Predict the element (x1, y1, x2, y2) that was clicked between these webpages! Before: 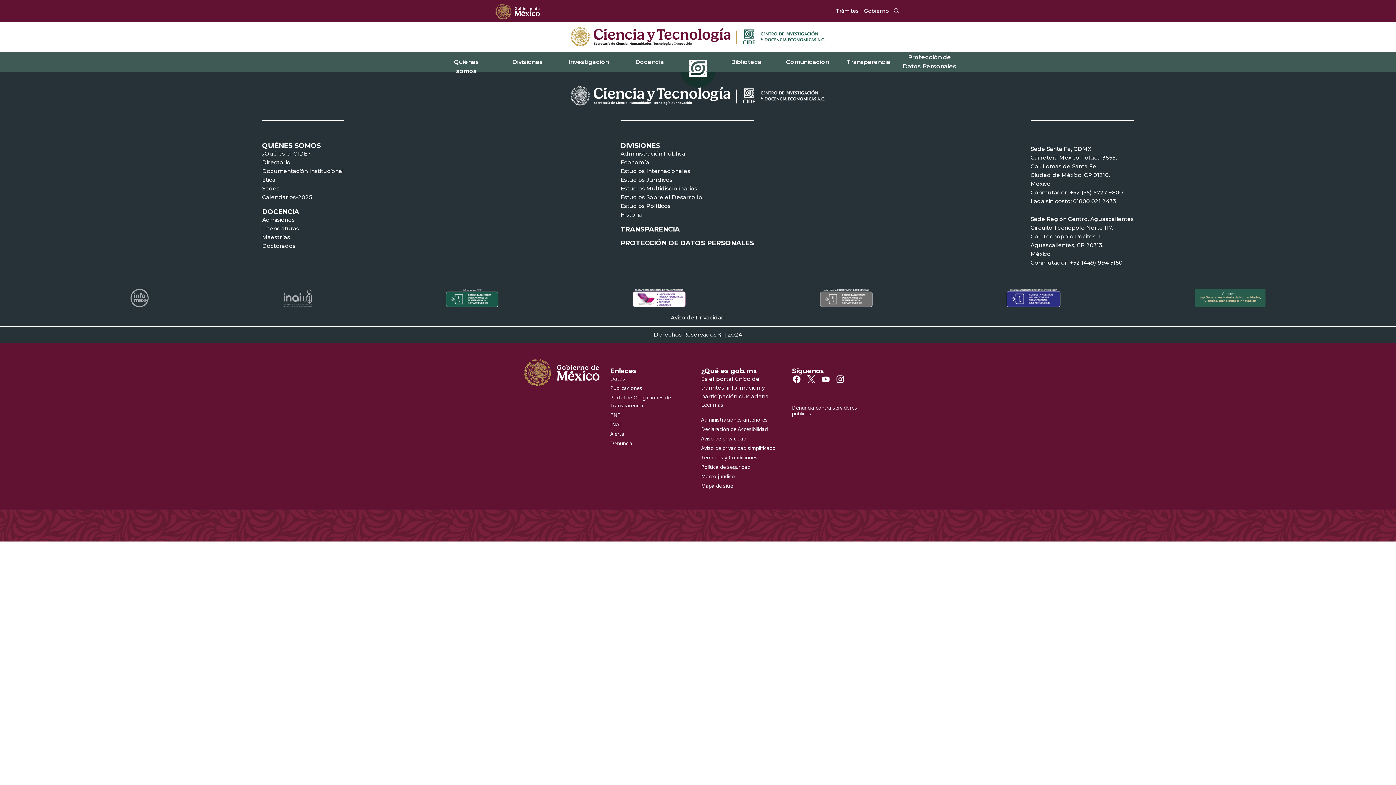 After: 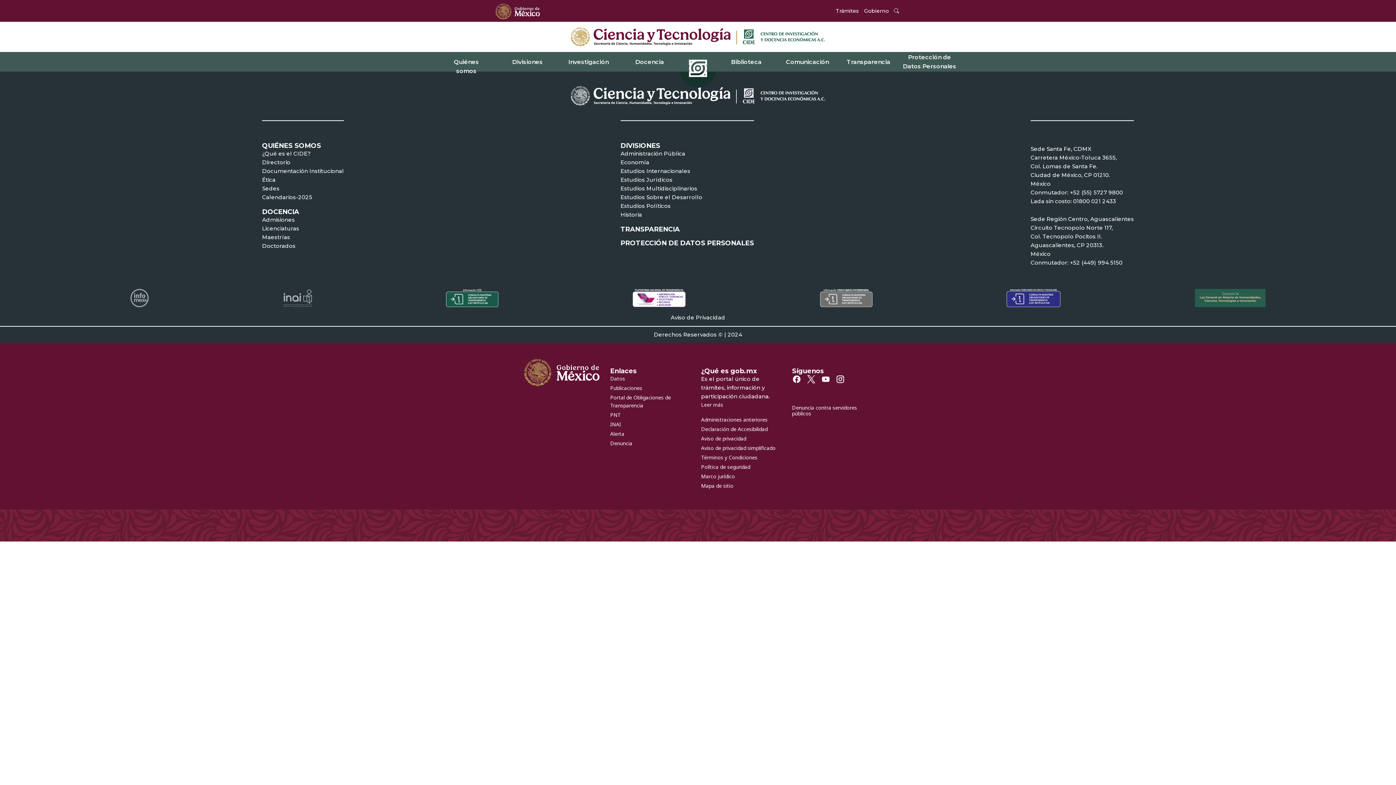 Action: bbox: (620, 192, 754, 201) label: Estudios Sobre el Desarrollo